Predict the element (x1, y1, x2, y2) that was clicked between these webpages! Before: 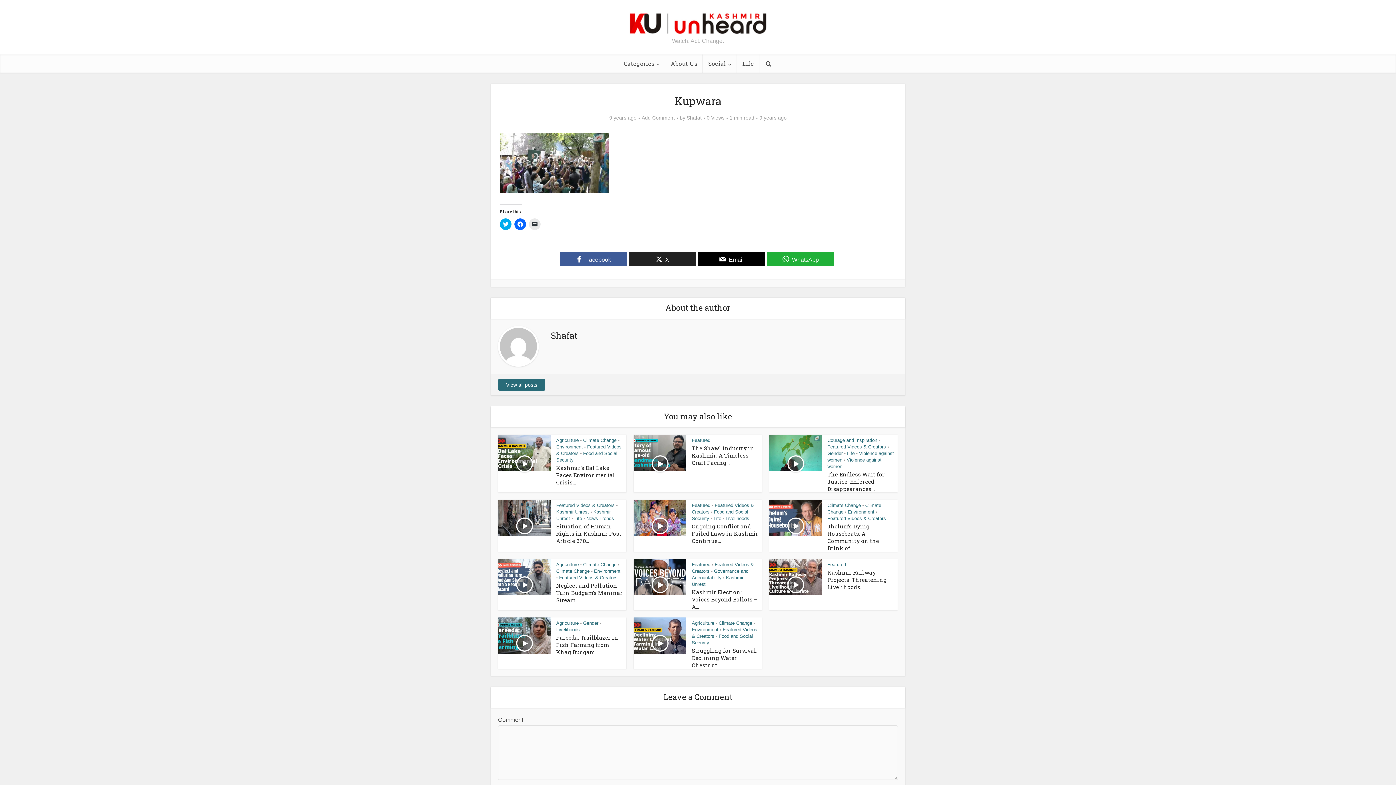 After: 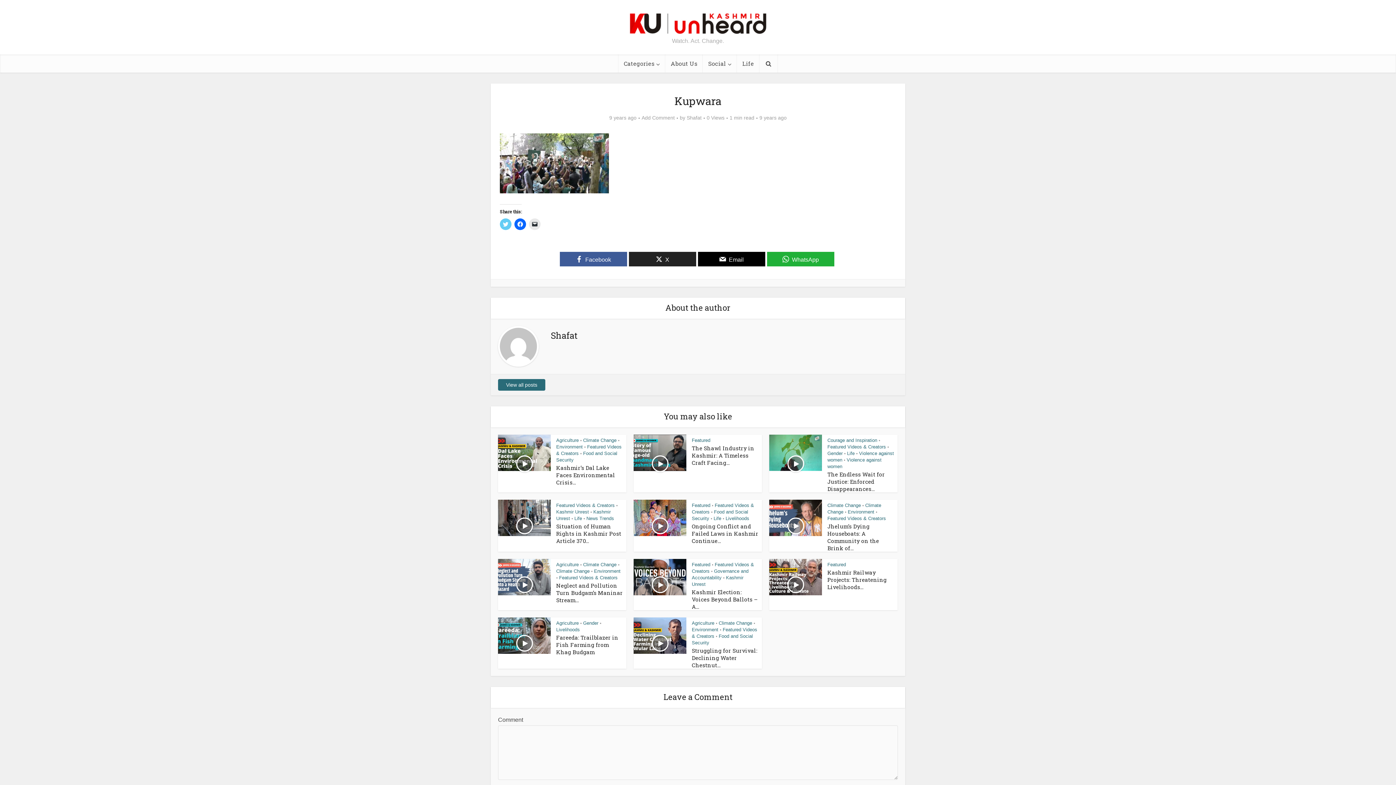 Action: label: Click to share on Twitter (Opens in new window) bbox: (500, 218, 511, 230)